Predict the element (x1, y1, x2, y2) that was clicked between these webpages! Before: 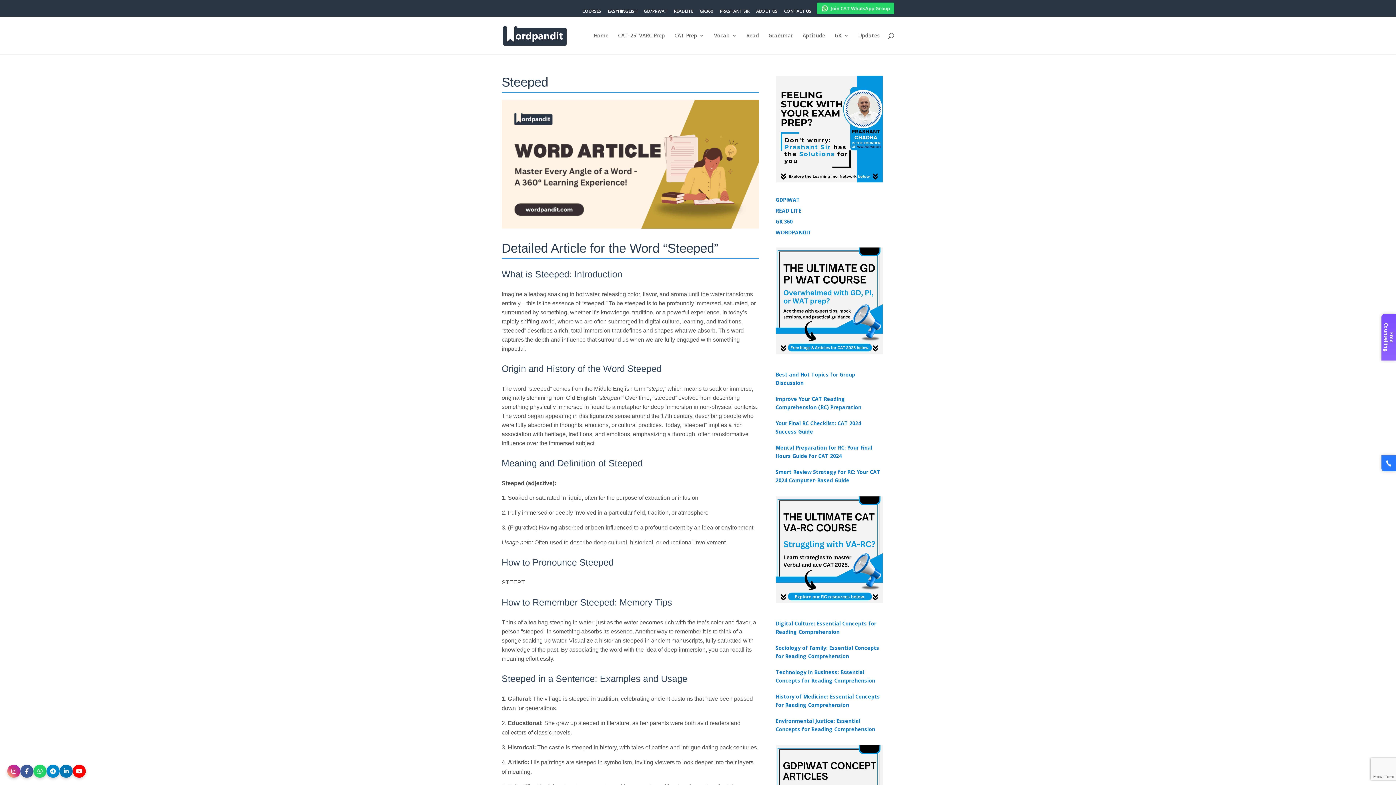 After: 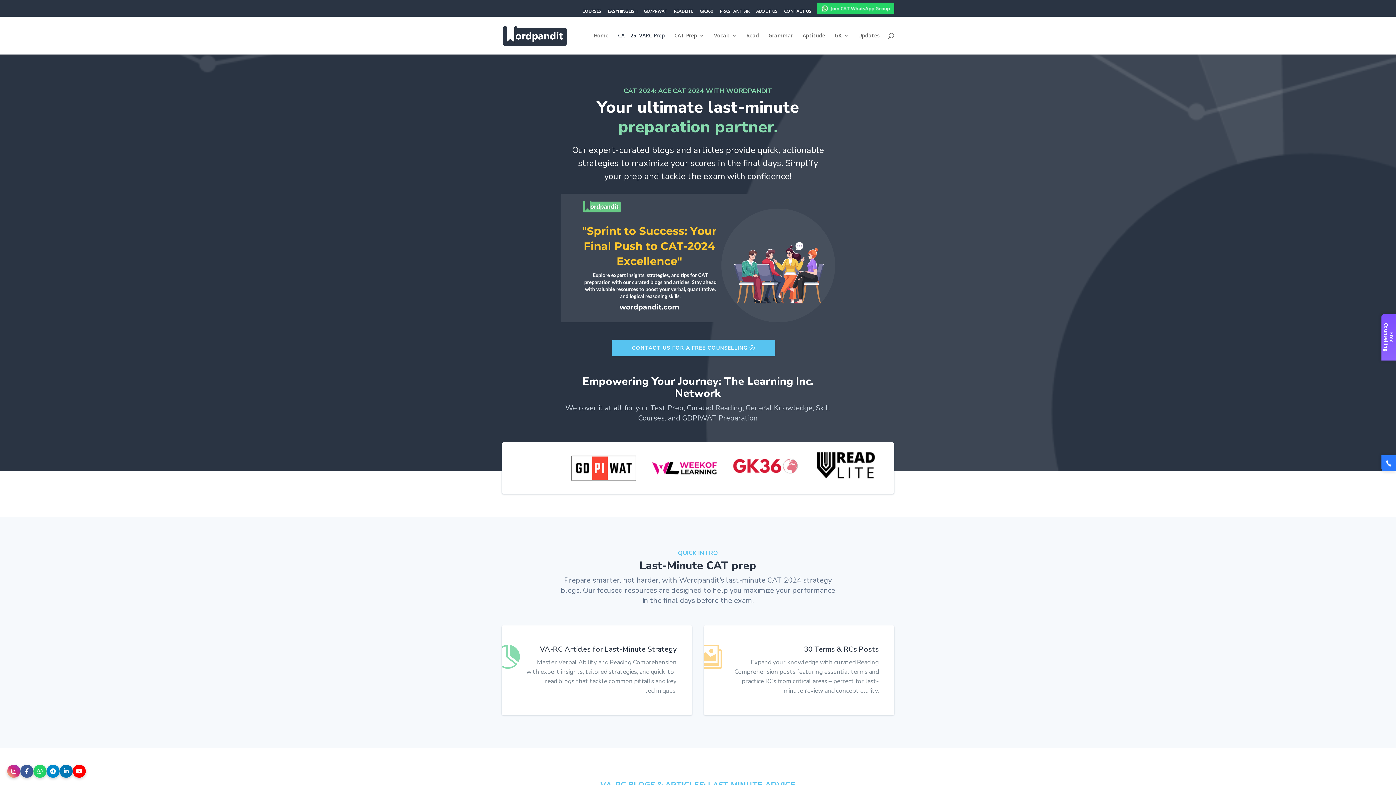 Action: label: CAT-25: VARC Prep bbox: (618, 33, 665, 54)